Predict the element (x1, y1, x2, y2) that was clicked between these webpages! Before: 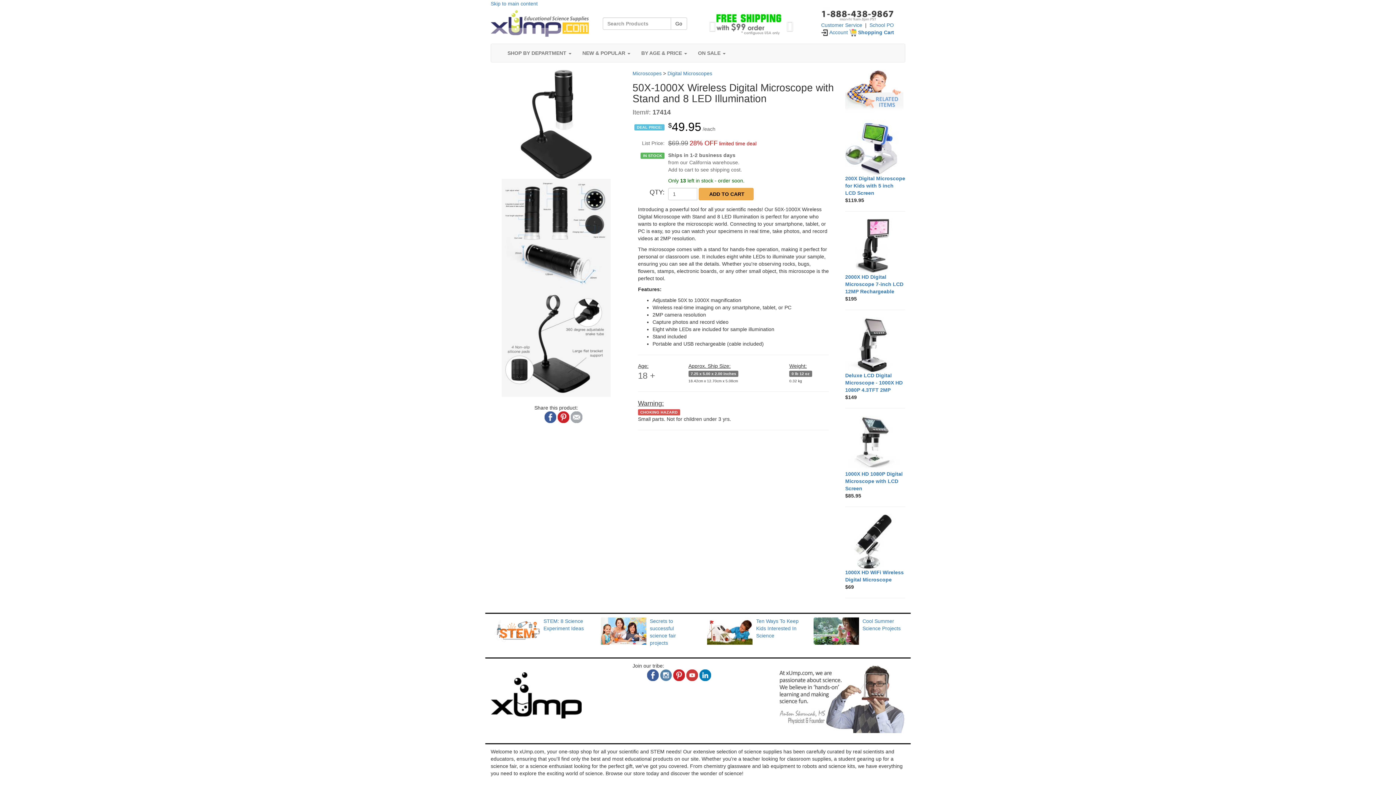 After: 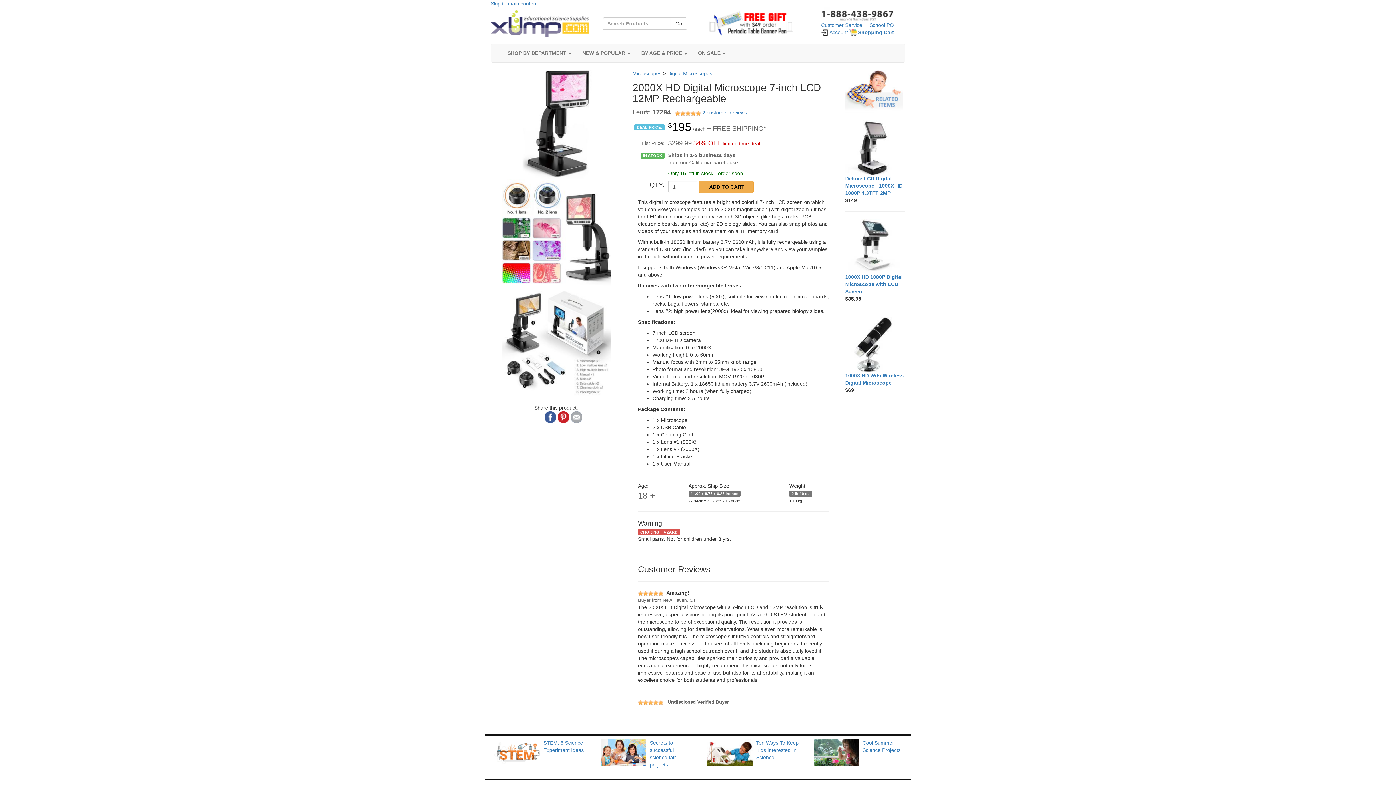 Action: label: 2000X HD Digital Microscope 7-inch LCD 12MP Rechargeable bbox: (845, 219, 905, 273)